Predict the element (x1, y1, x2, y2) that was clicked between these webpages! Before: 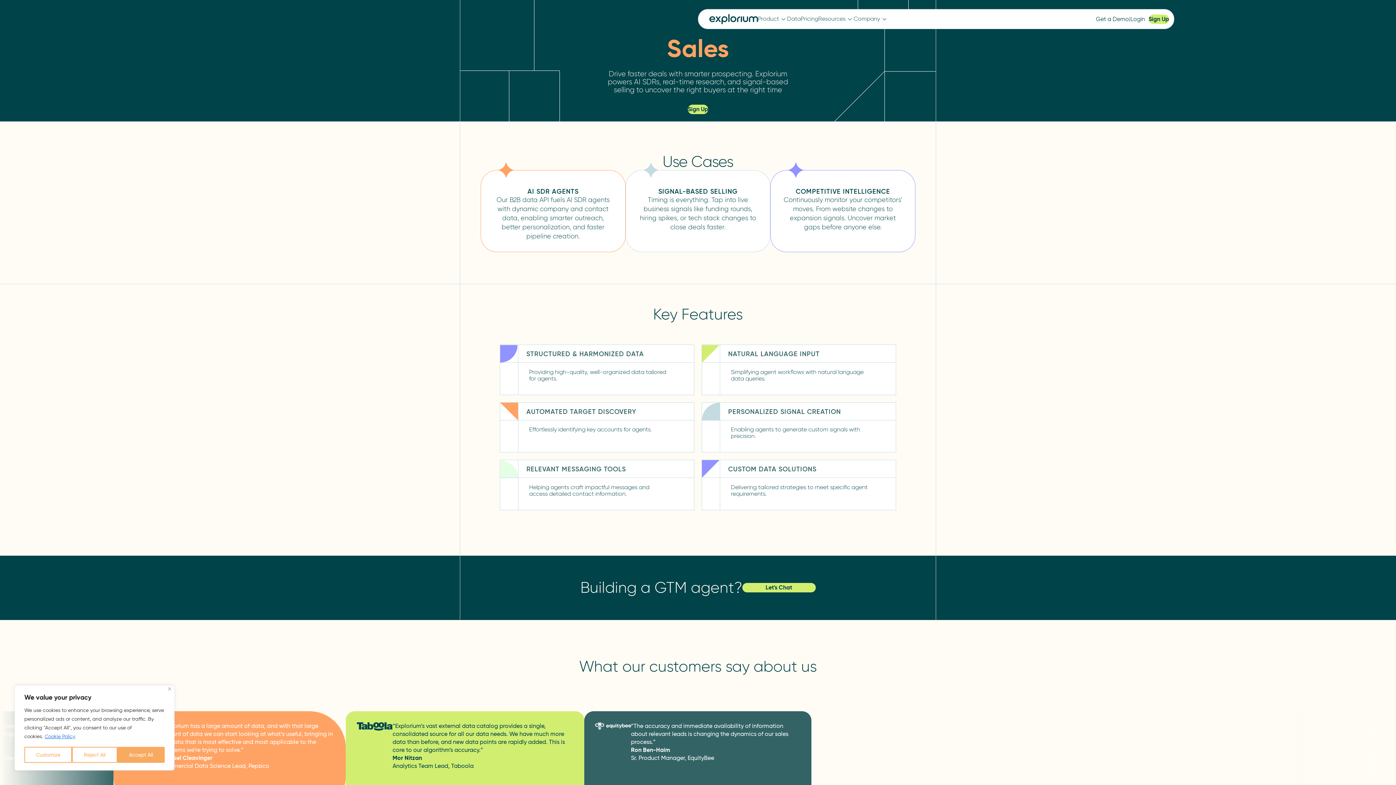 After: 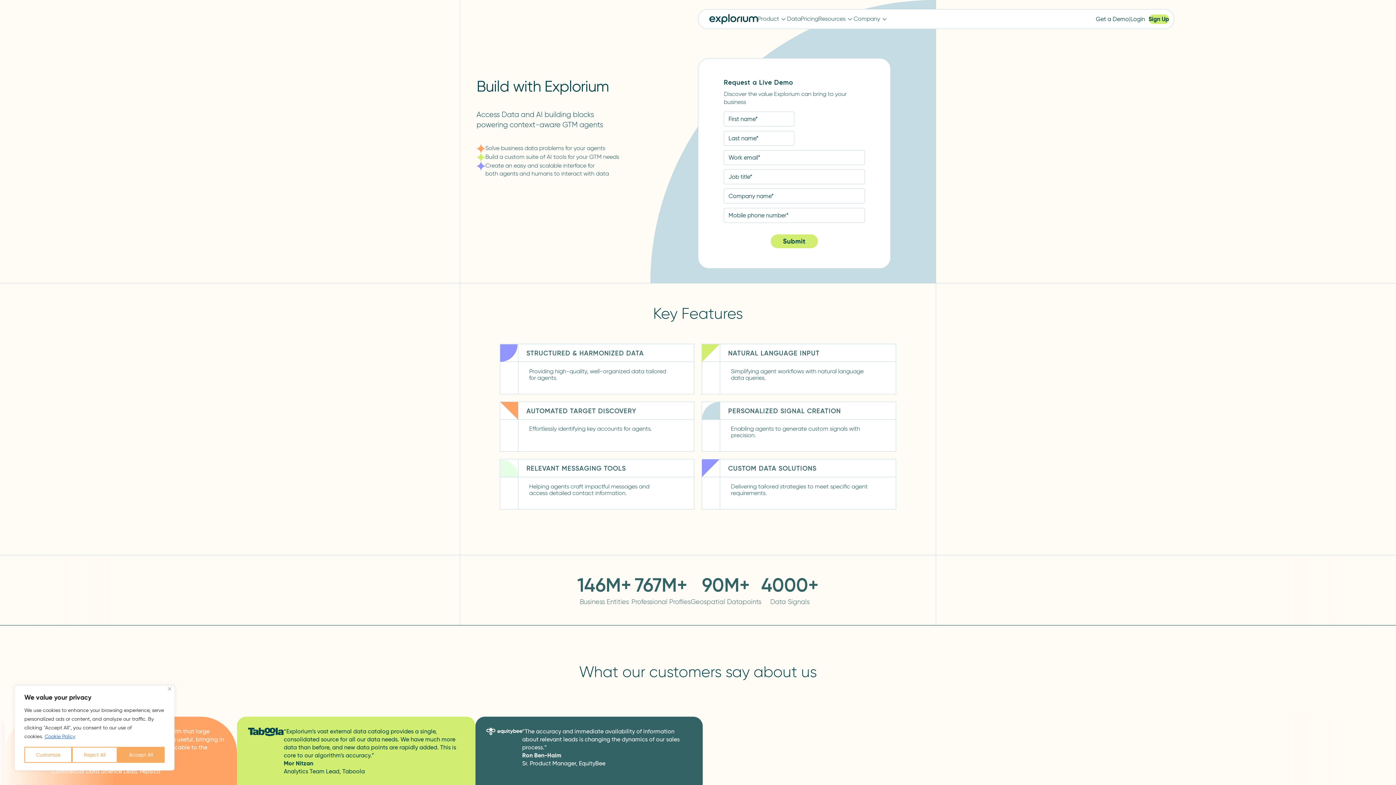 Action: bbox: (742, 583, 815, 592) label: Let's Chat